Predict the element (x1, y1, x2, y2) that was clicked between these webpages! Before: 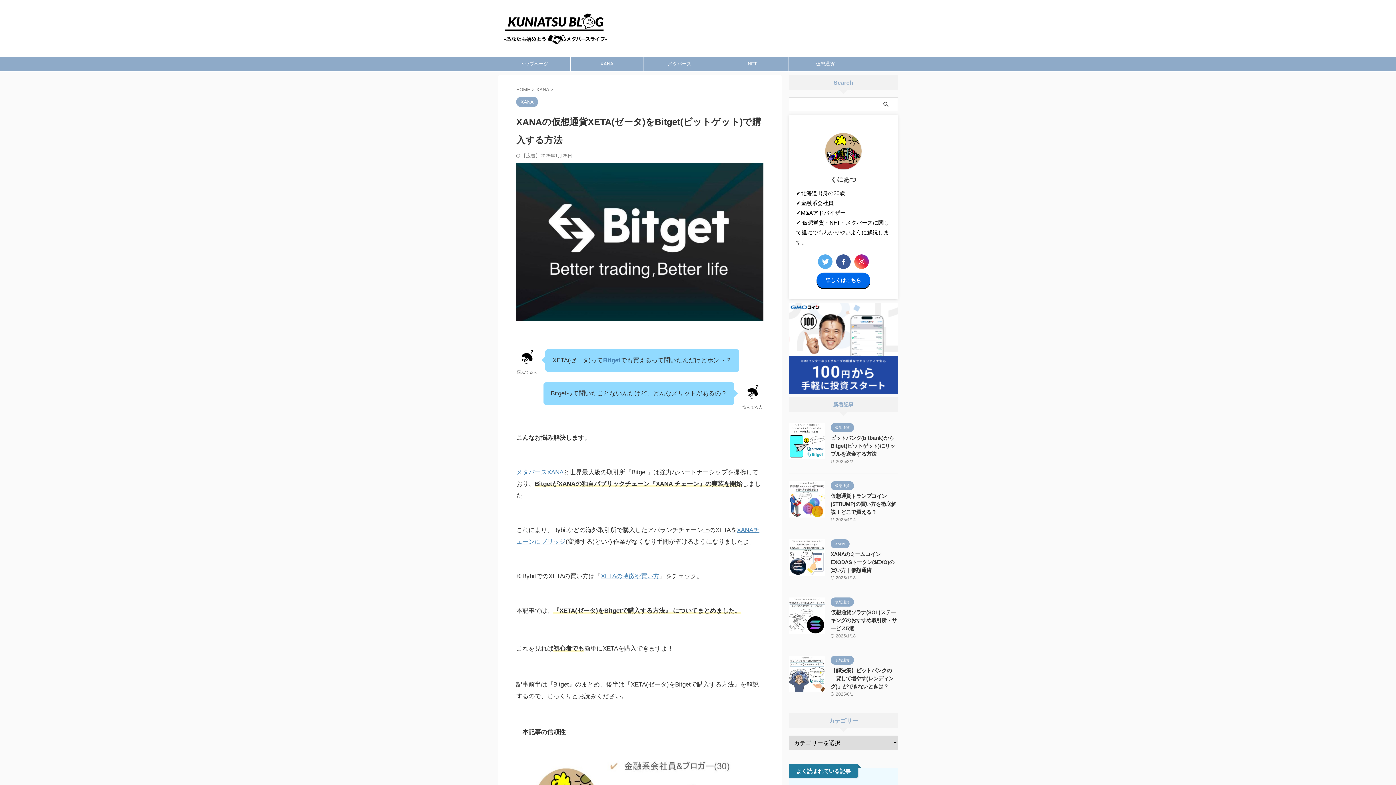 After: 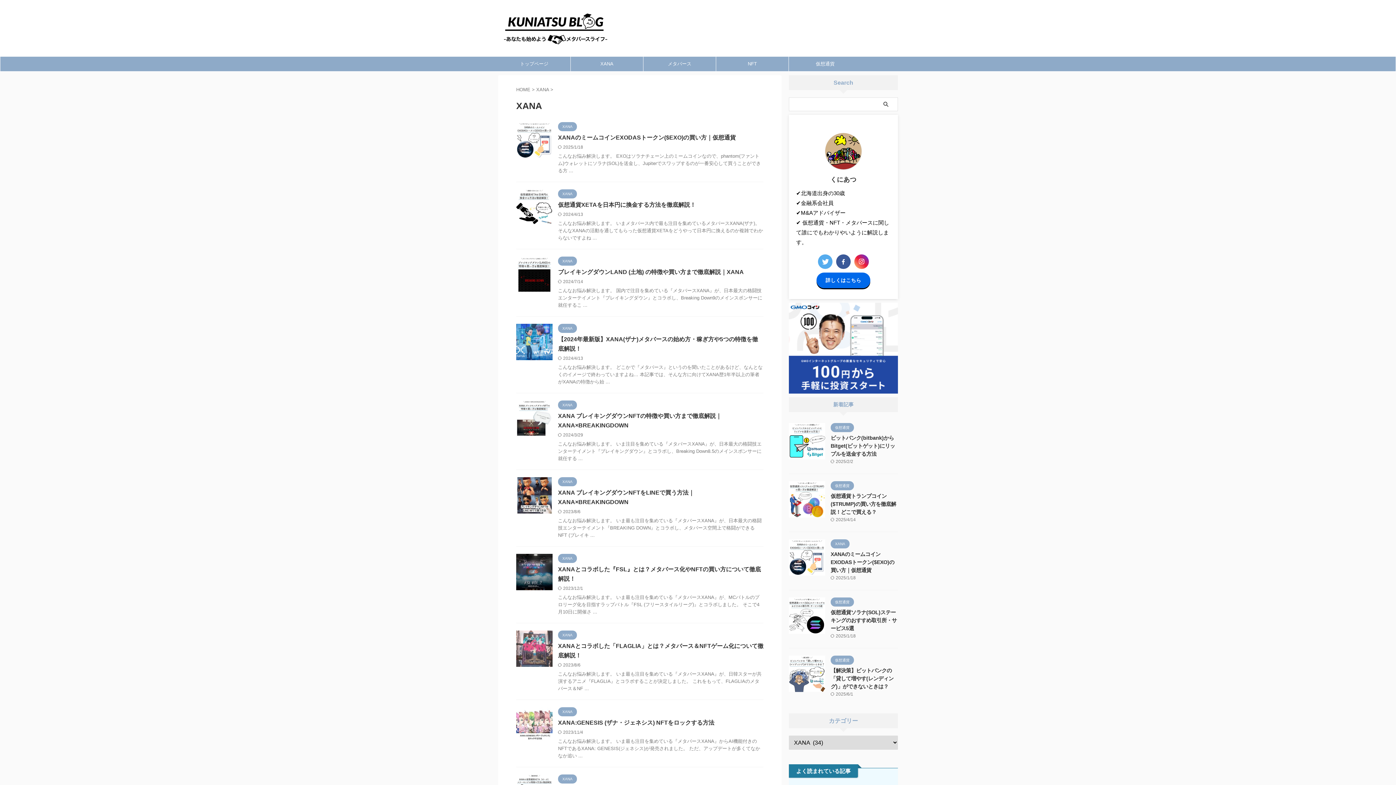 Action: bbox: (516, 99, 538, 104) label: XANA